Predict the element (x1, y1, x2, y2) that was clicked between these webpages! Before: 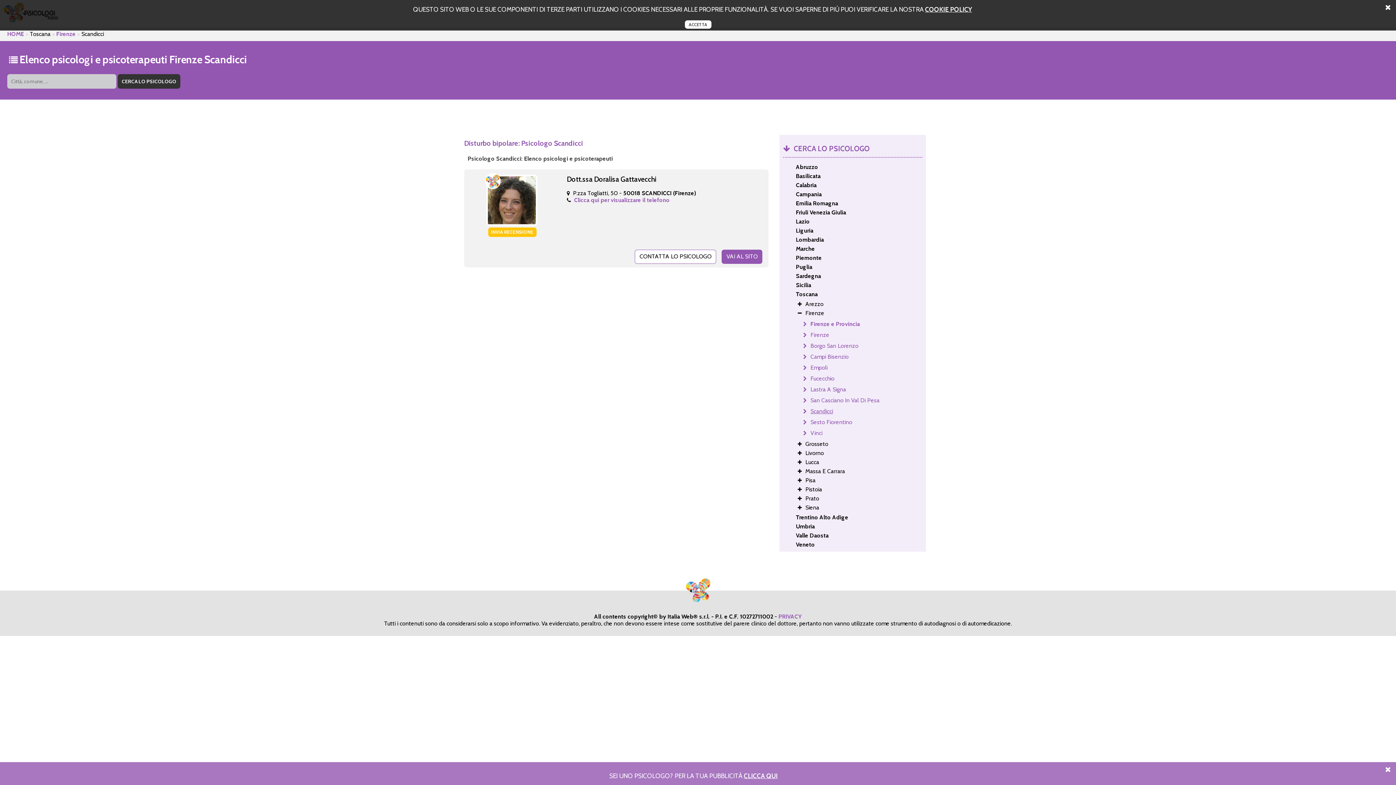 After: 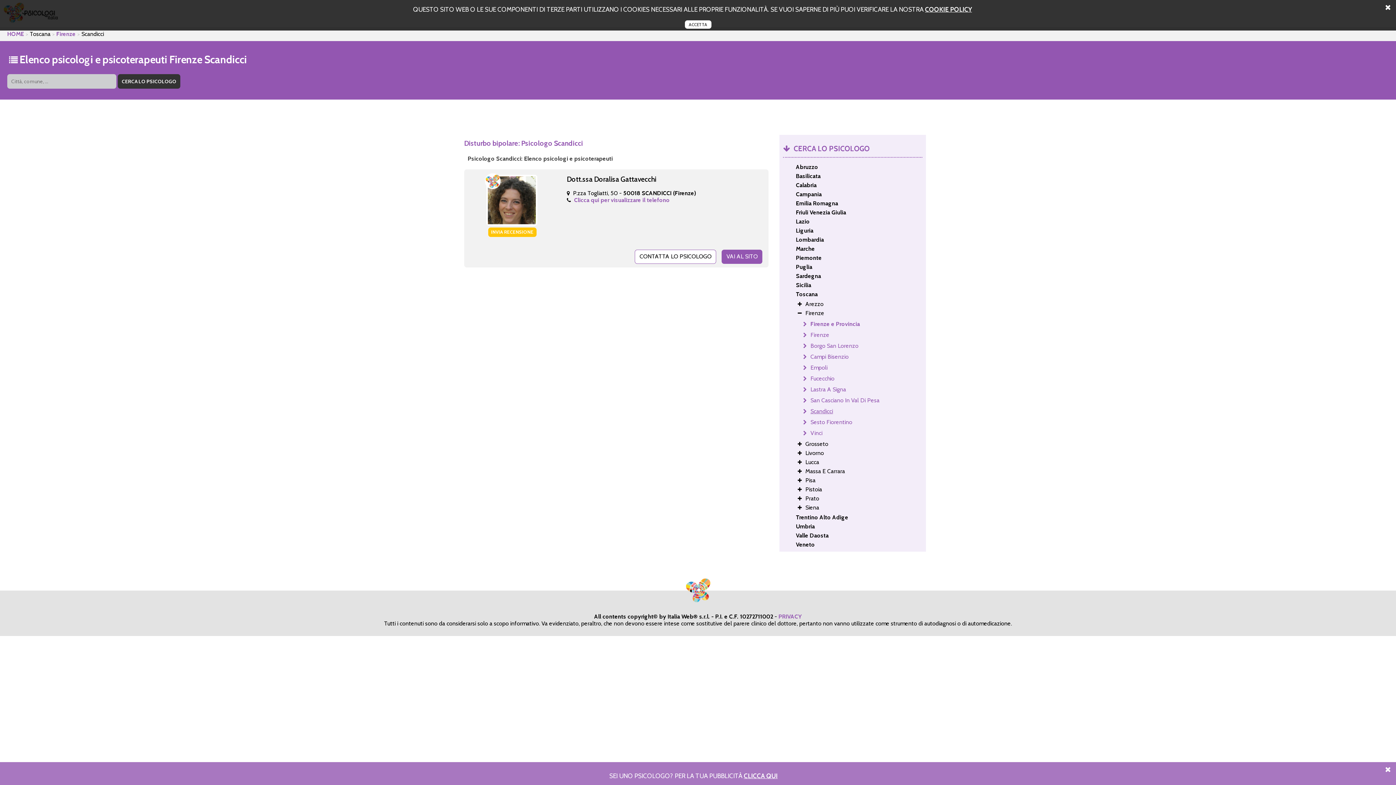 Action: label: Scandicci bbox: (803, 407, 930, 415)